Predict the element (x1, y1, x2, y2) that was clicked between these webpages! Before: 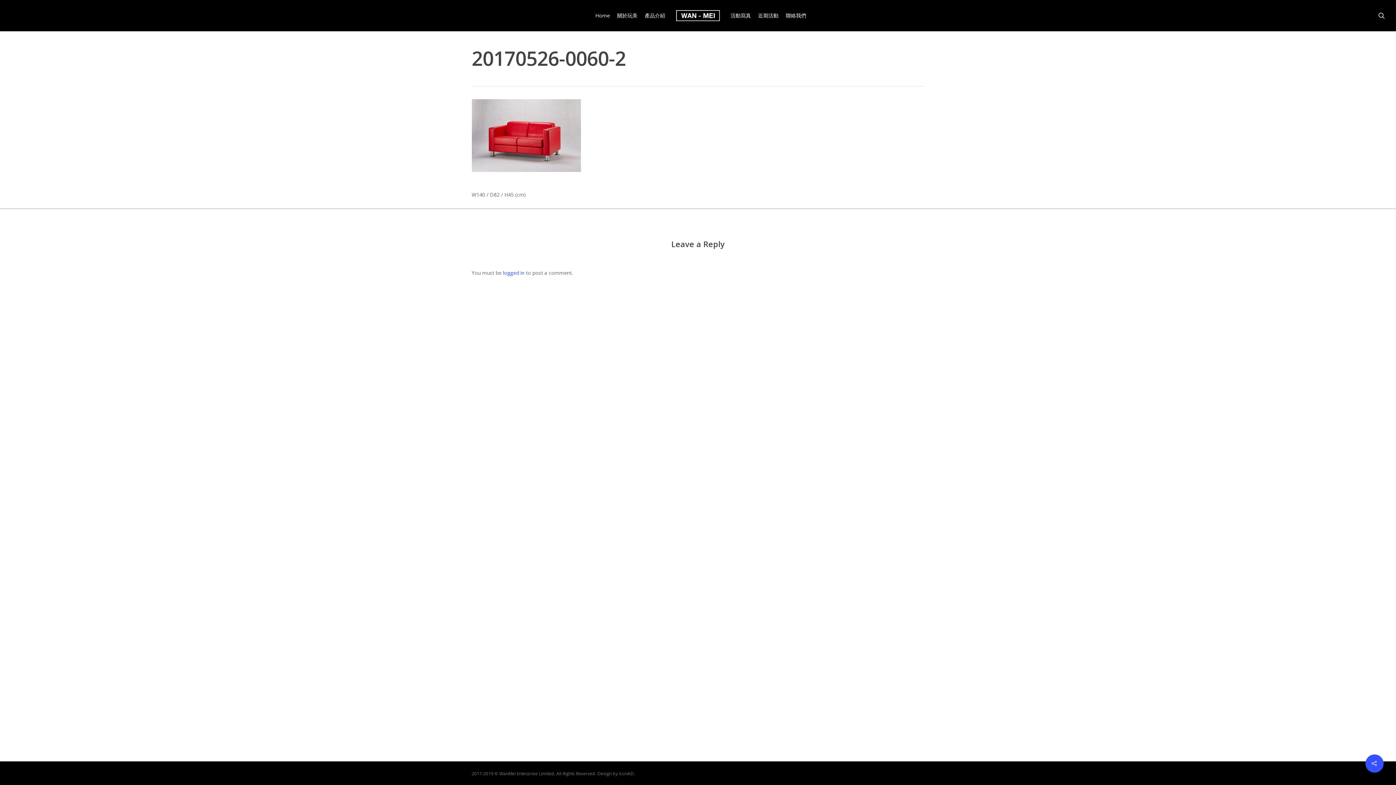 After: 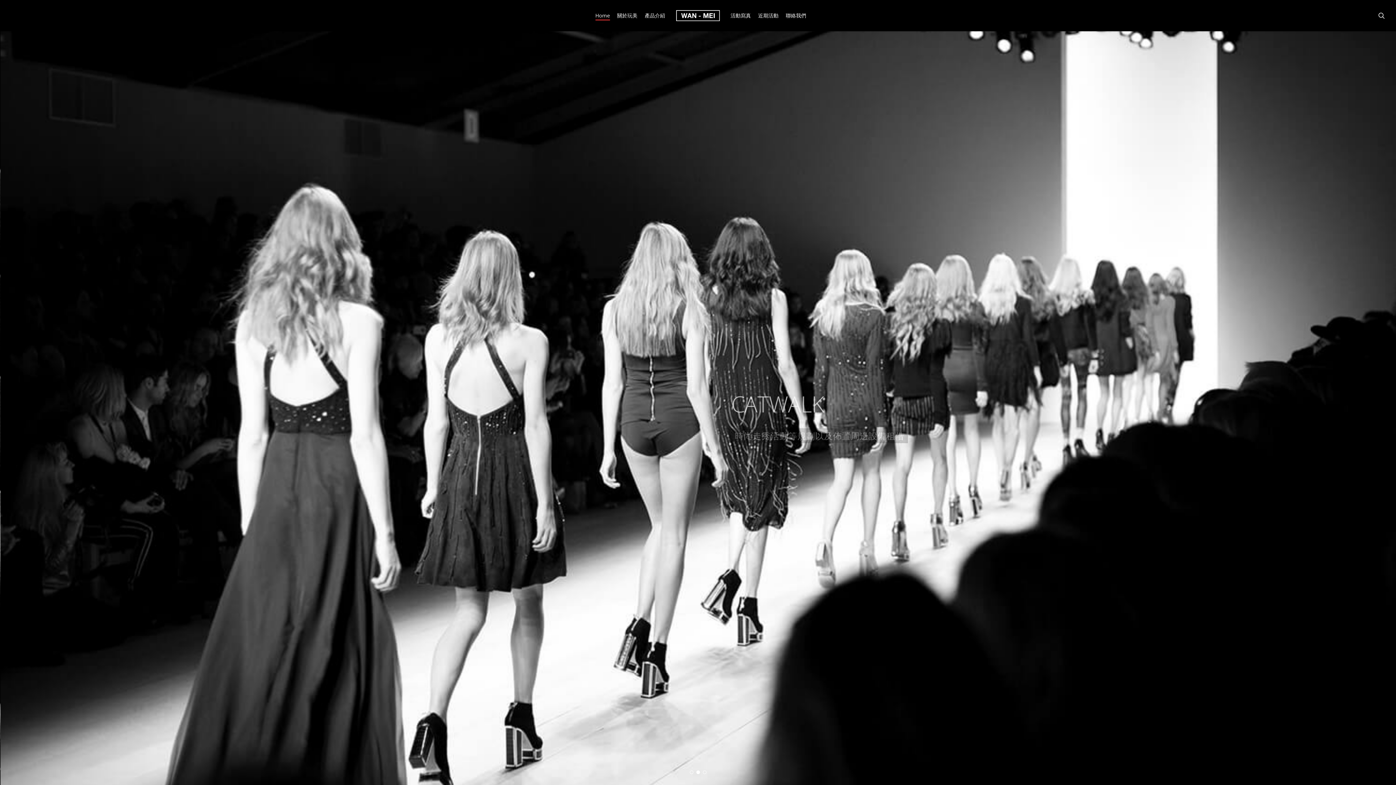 Action: bbox: (676, 10, 720, 21)